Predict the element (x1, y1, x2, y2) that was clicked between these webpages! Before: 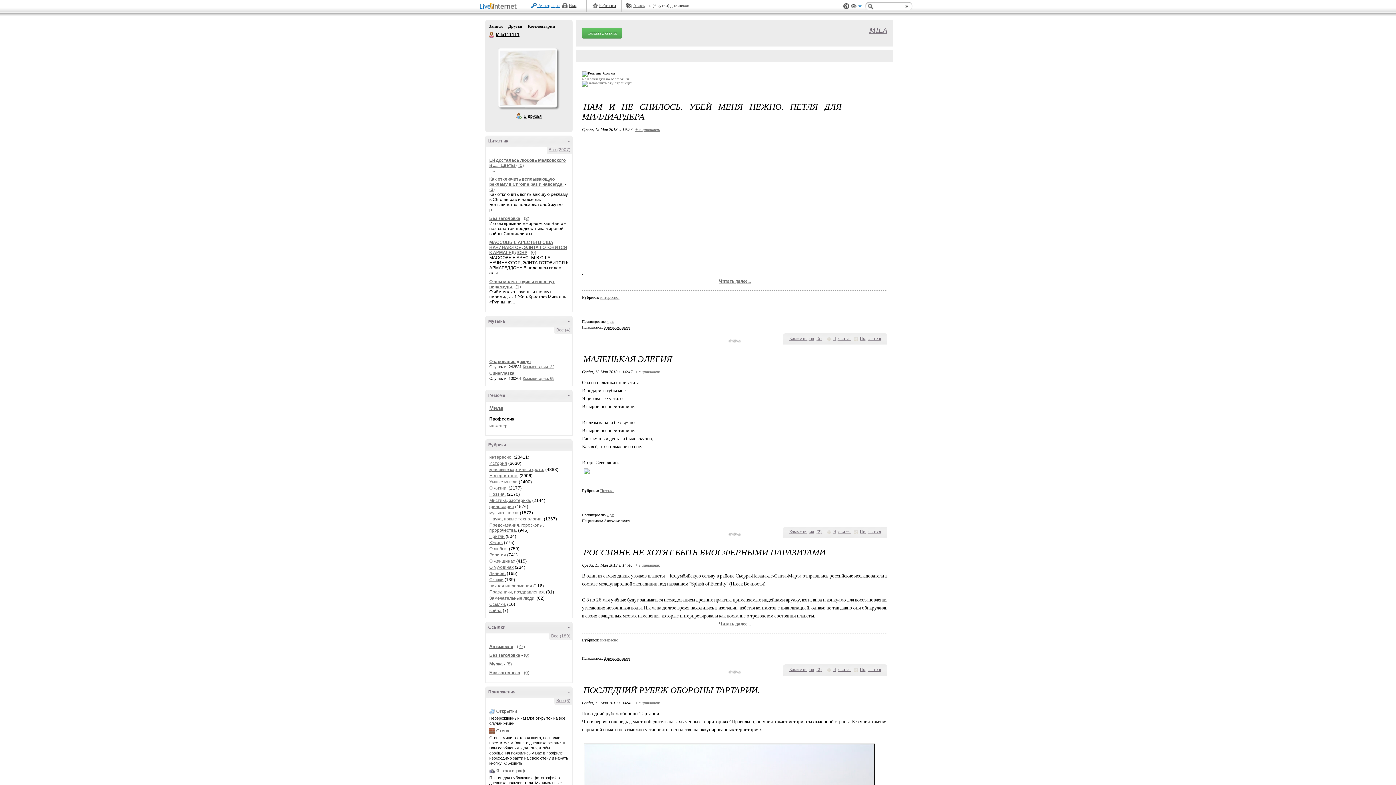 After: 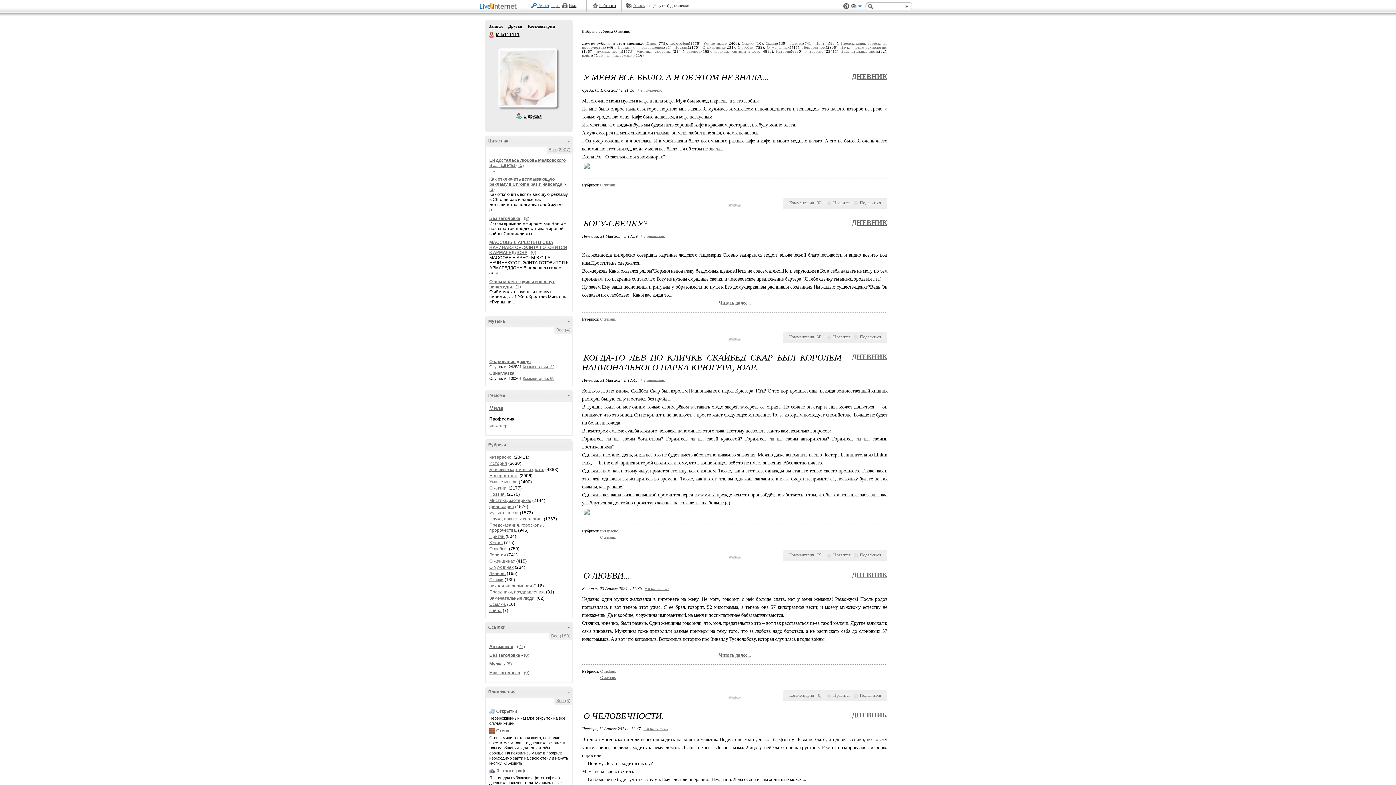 Action: bbox: (489, 485, 507, 490) label: О жизни.